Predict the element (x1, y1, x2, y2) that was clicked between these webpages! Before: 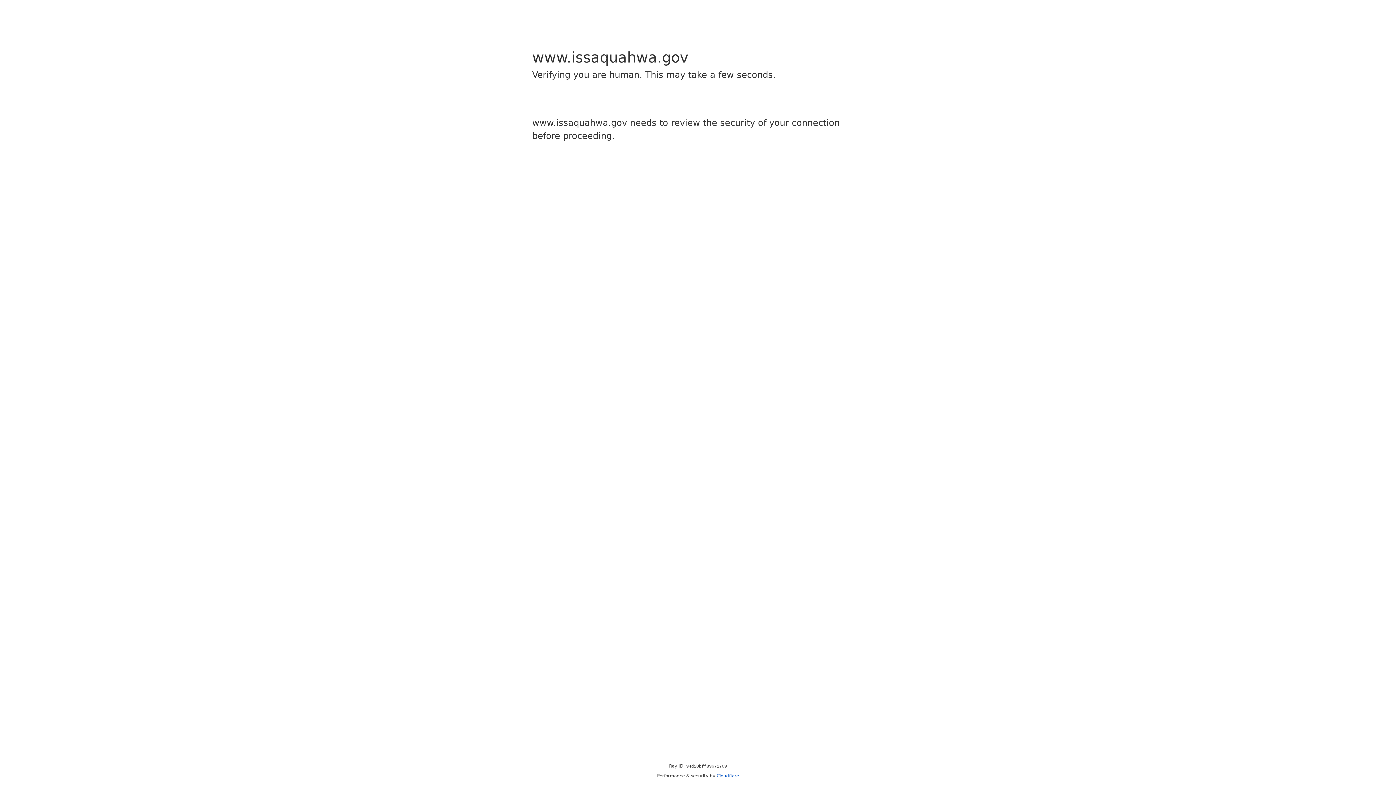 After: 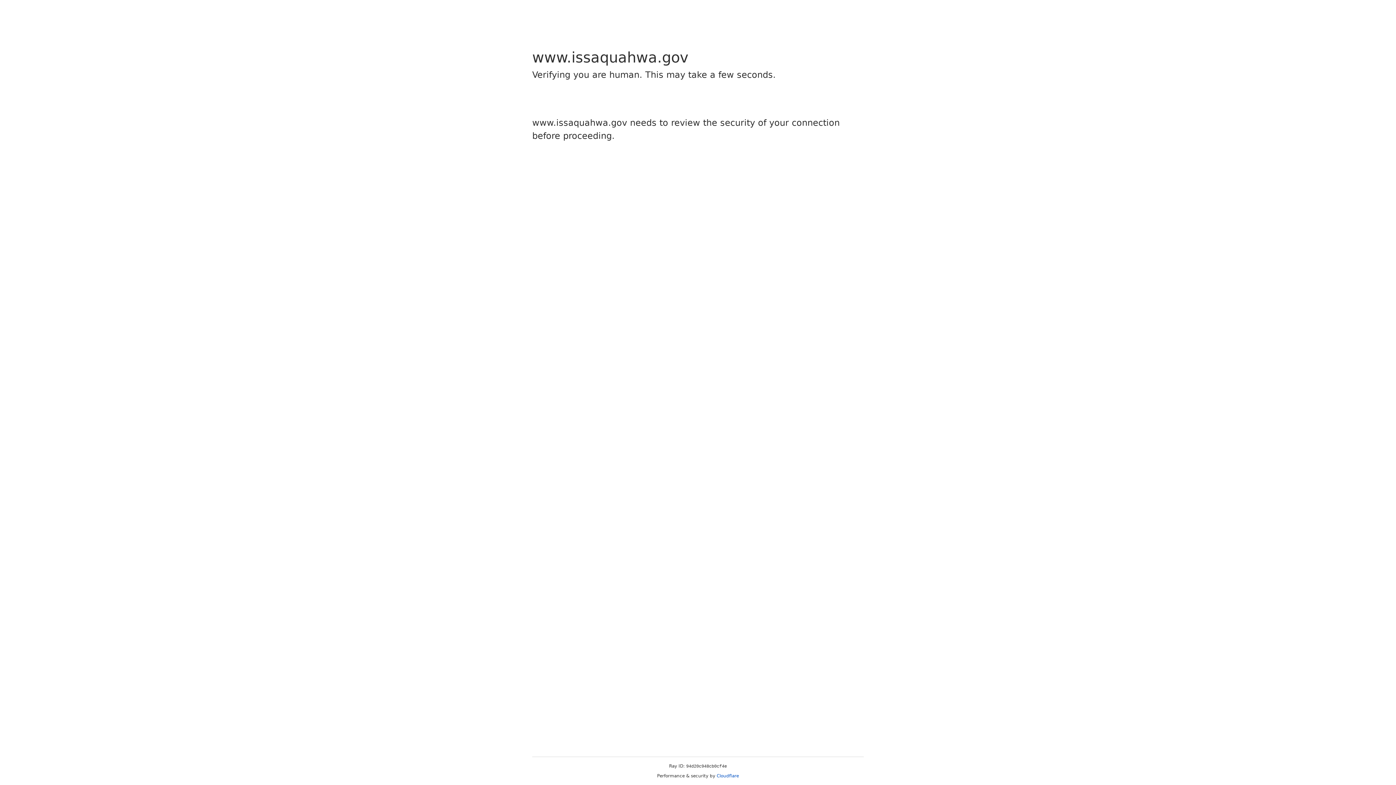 Action: bbox: (716, 773, 739, 778) label: Cloudflare